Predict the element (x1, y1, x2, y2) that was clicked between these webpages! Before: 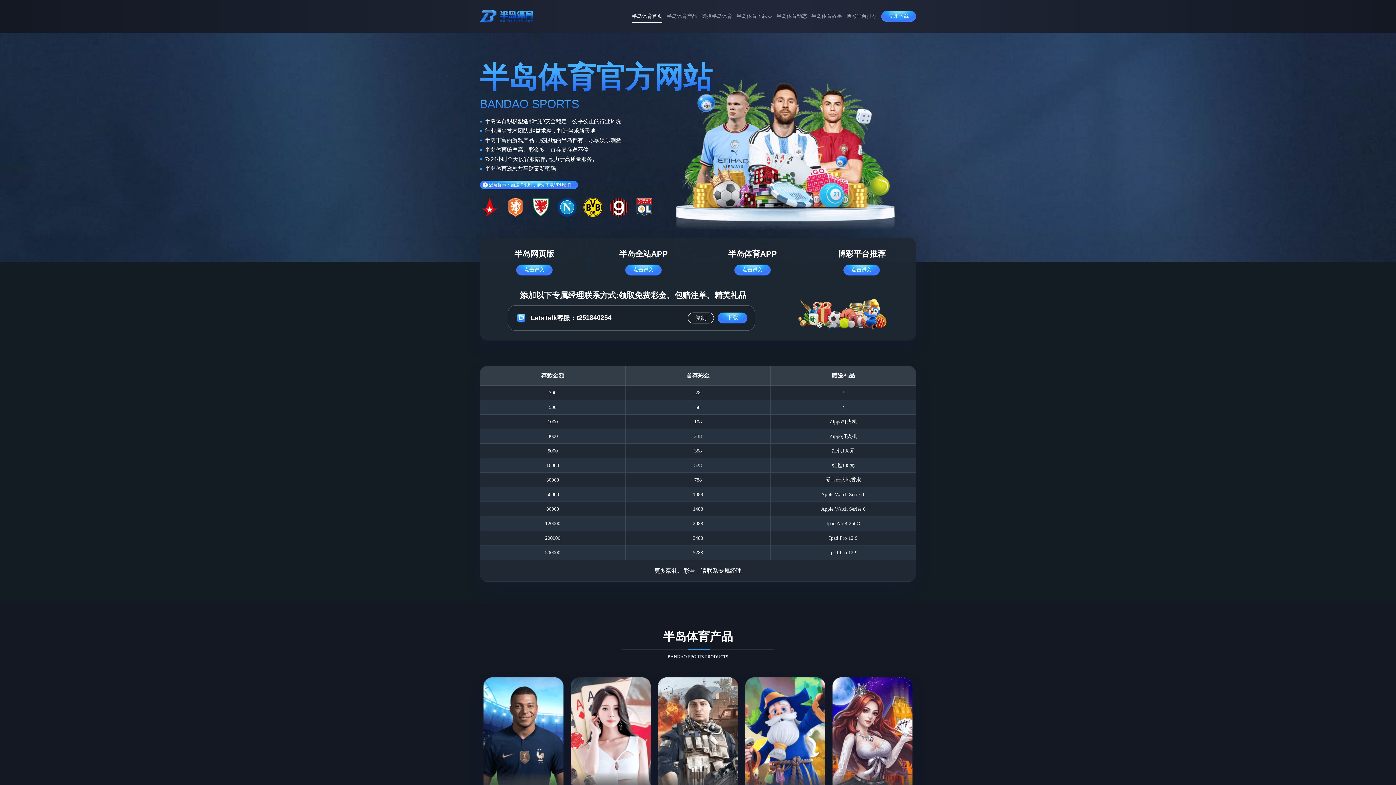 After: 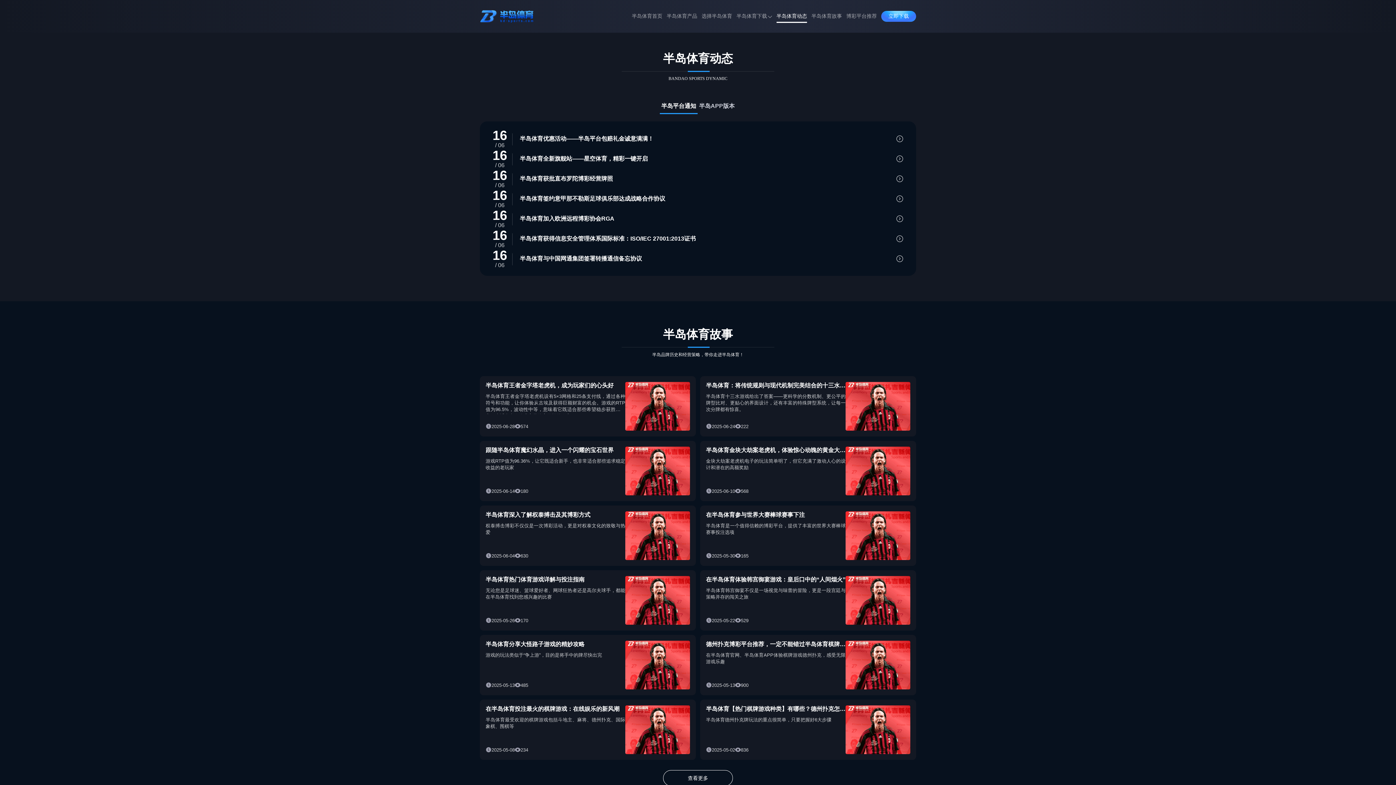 Action: bbox: (776, 8, 807, 24) label: 半岛体育动态